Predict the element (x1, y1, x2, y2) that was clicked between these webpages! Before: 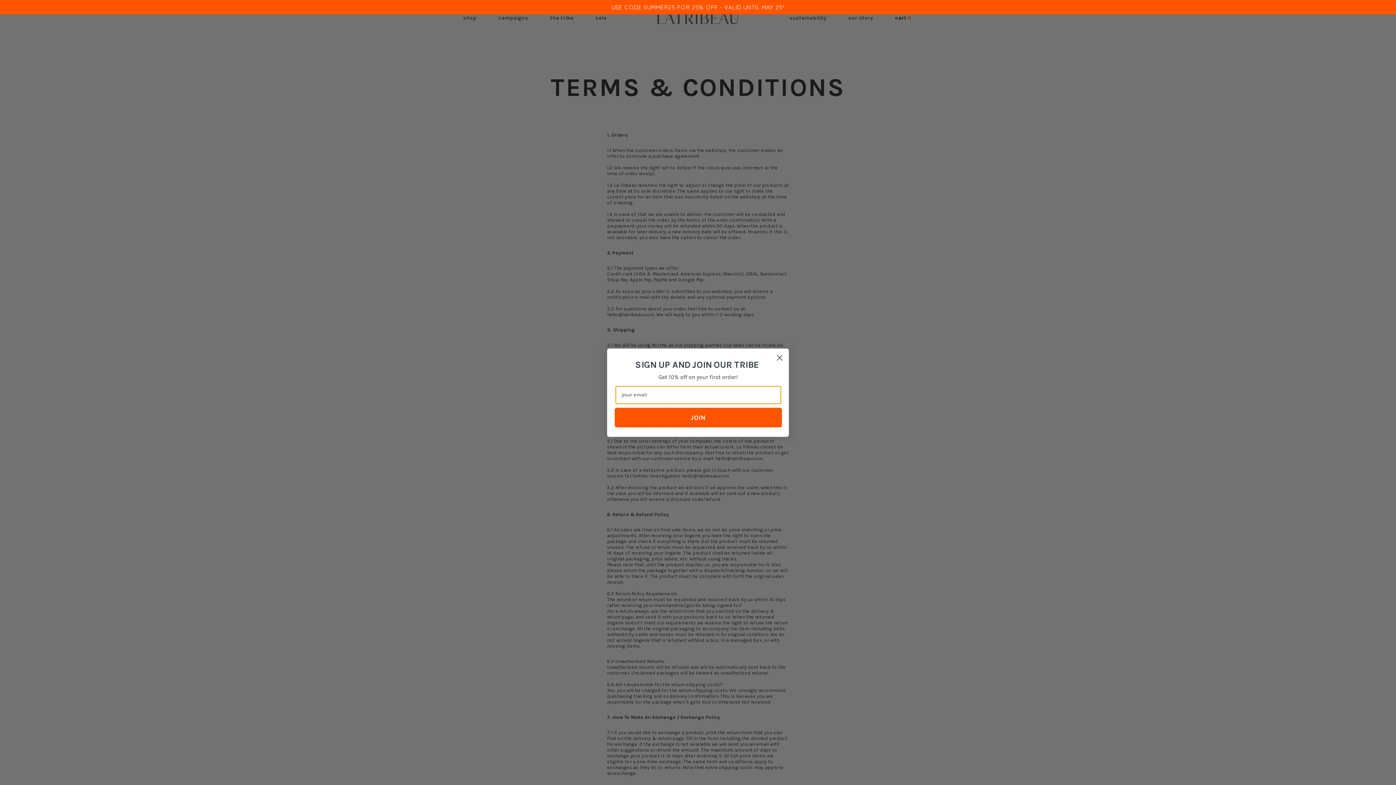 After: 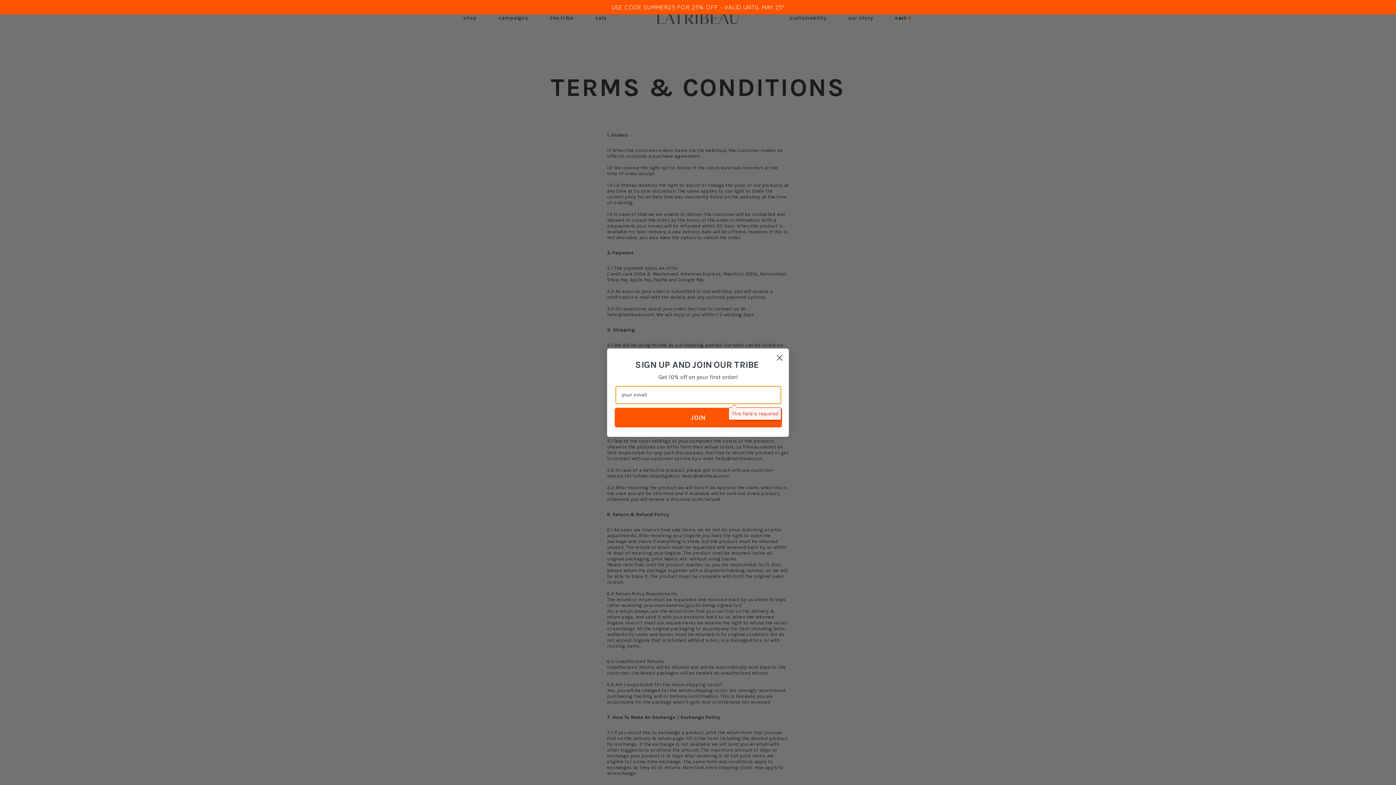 Action: bbox: (614, 407, 782, 427) label: JOIN